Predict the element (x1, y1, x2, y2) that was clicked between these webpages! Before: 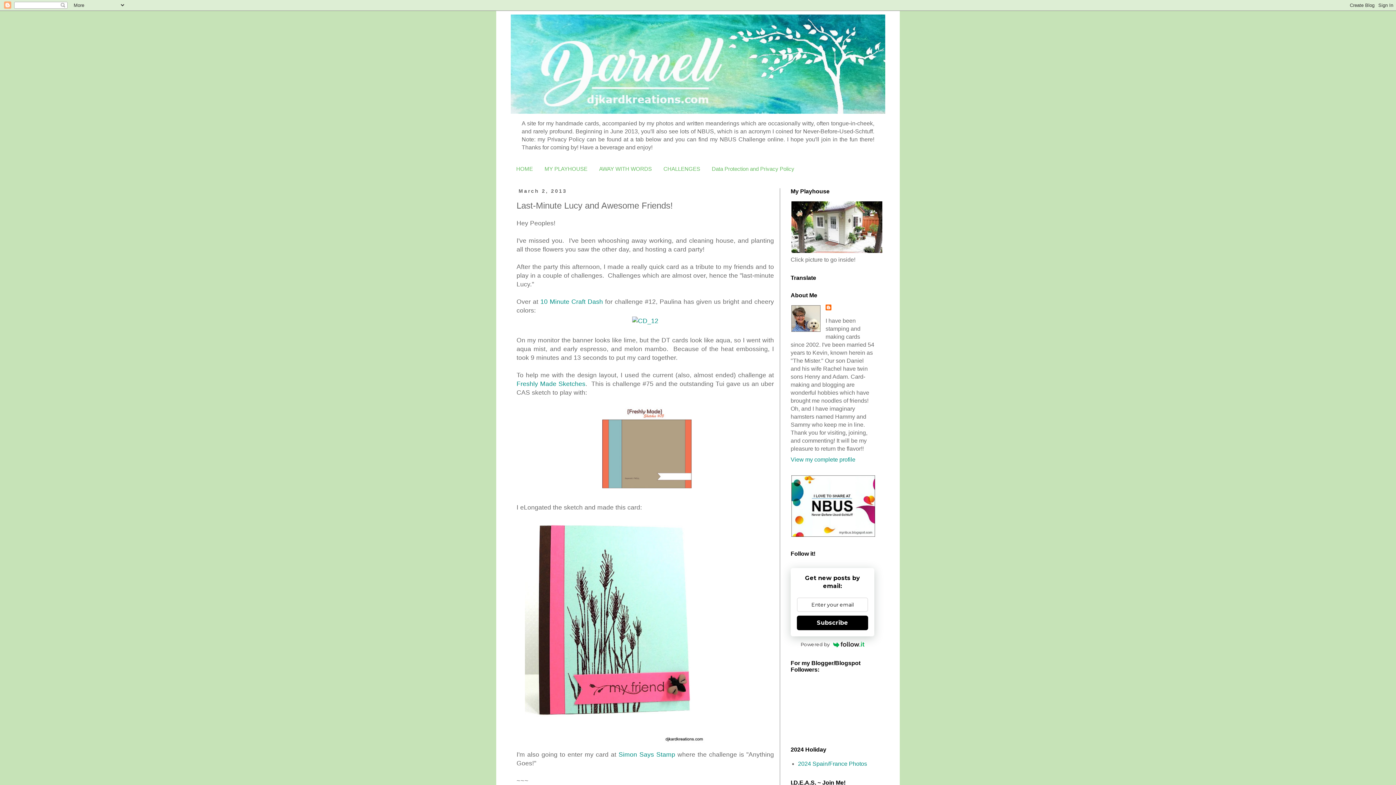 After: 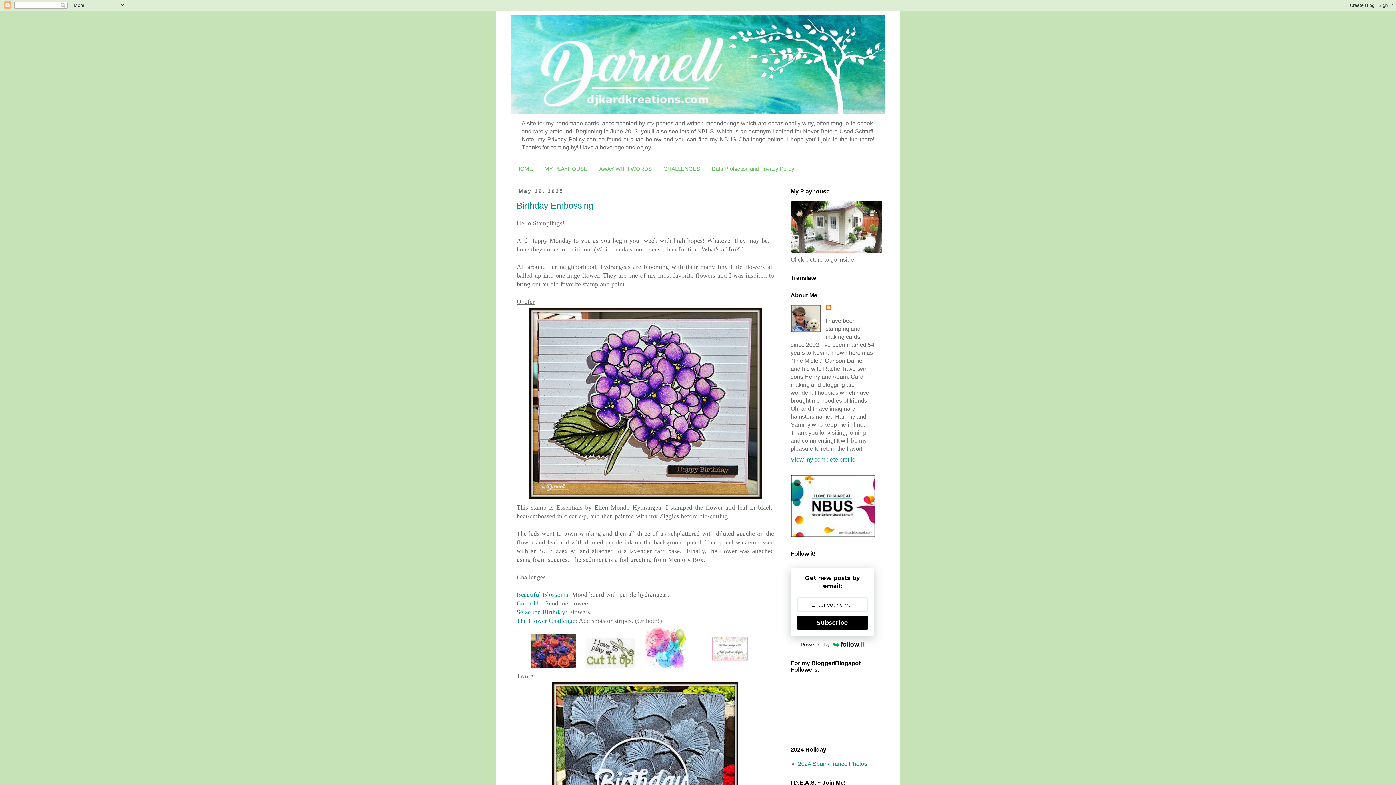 Action: bbox: (510, 162, 538, 175) label: HOME